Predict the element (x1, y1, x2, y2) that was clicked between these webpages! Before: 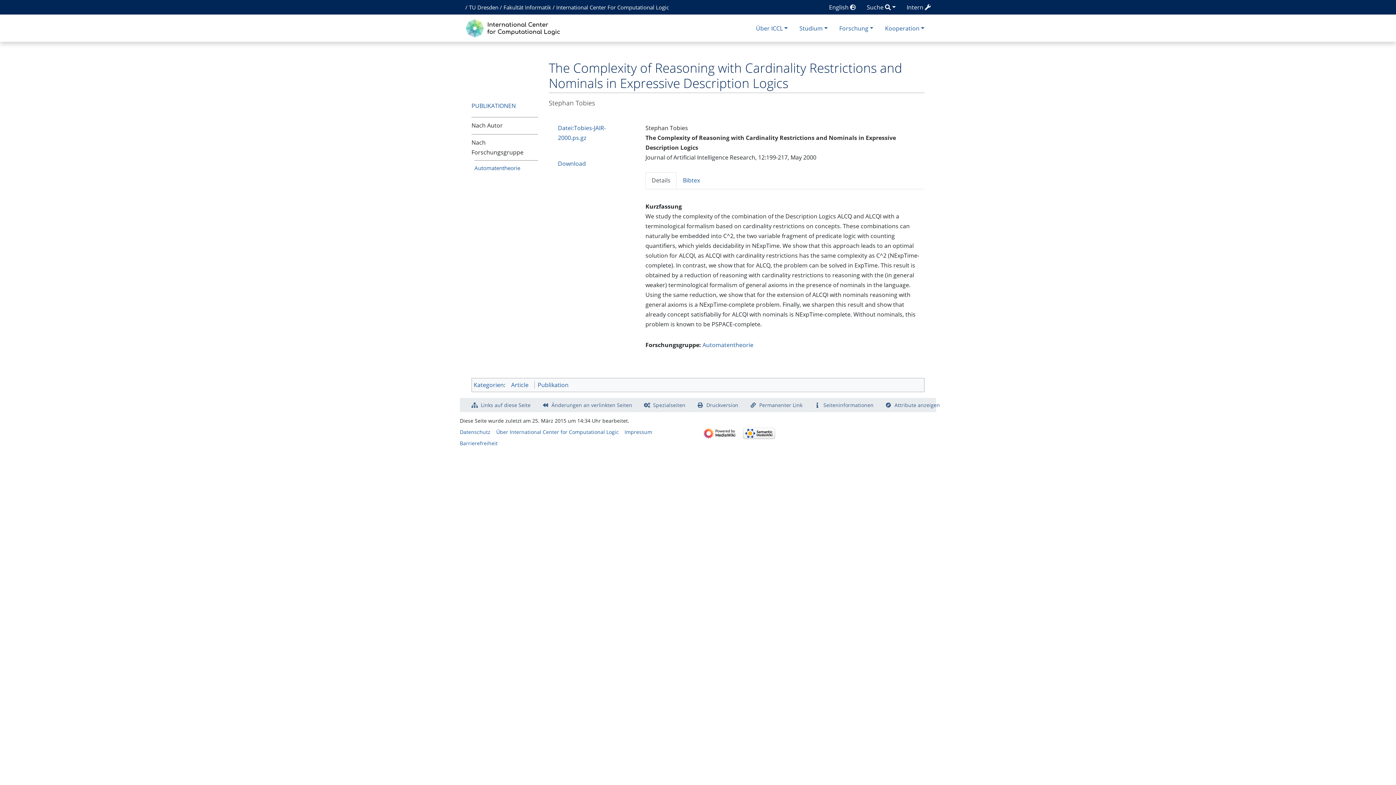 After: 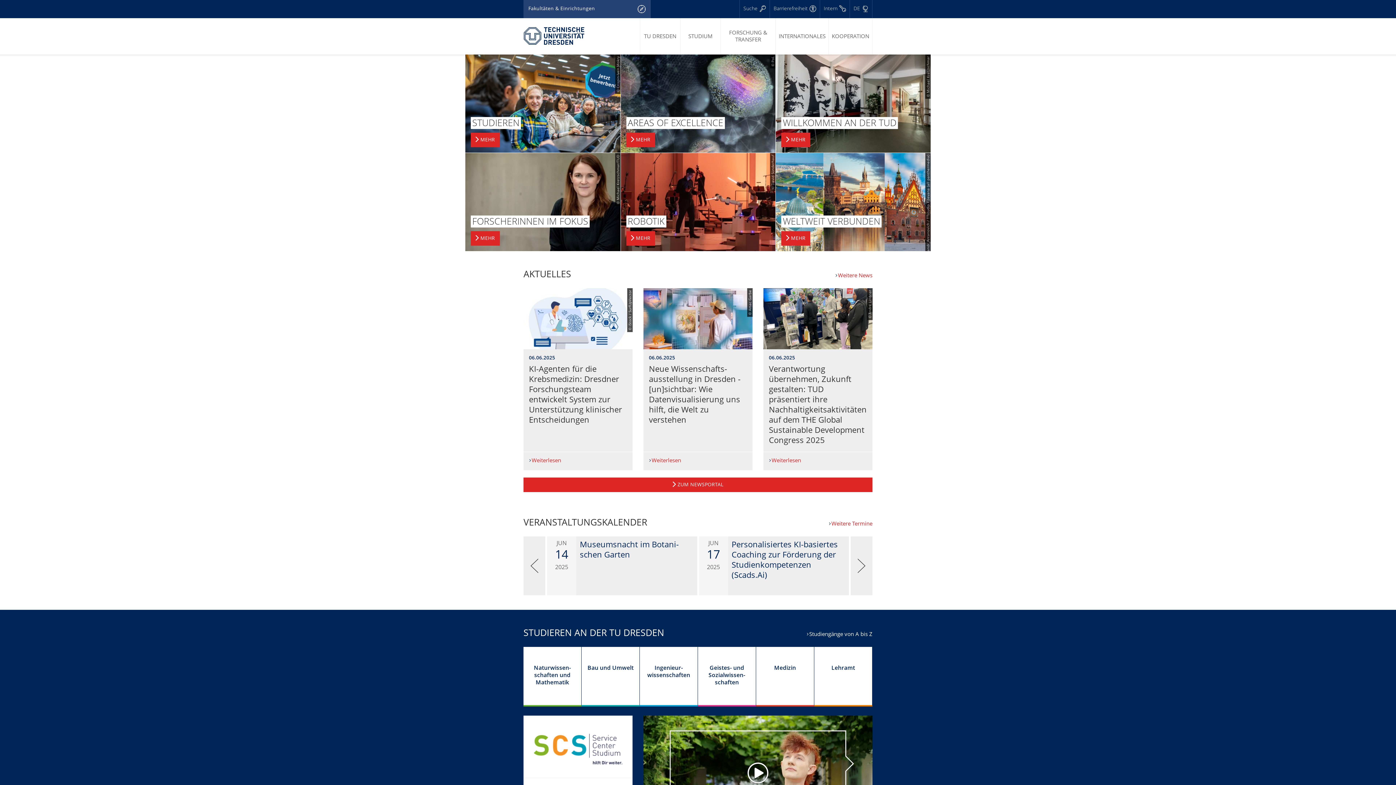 Action: label: TU Dresden bbox: (469, 3, 498, 10)